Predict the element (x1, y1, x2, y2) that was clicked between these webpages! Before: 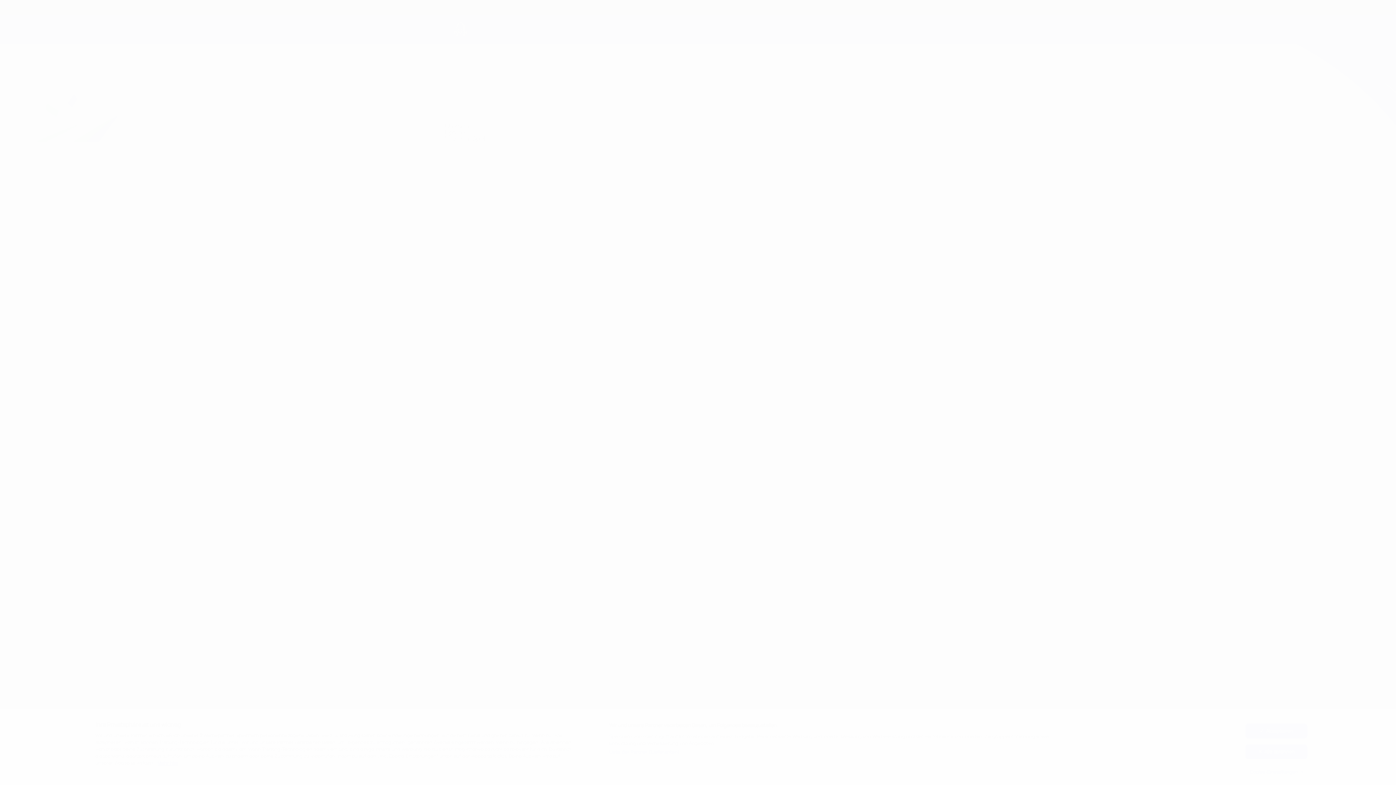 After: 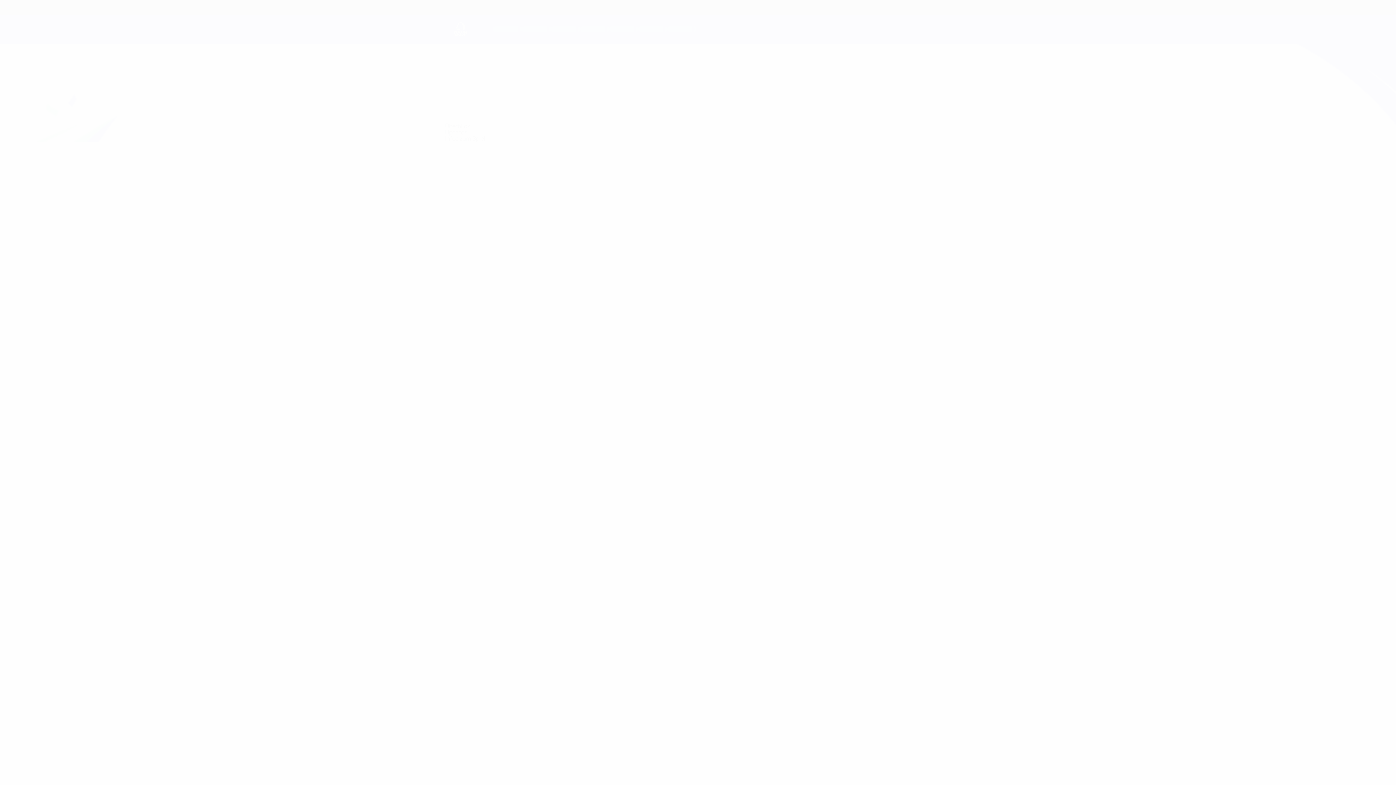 Action: label: Akzeptieren bbox: (1245, 724, 1307, 738)